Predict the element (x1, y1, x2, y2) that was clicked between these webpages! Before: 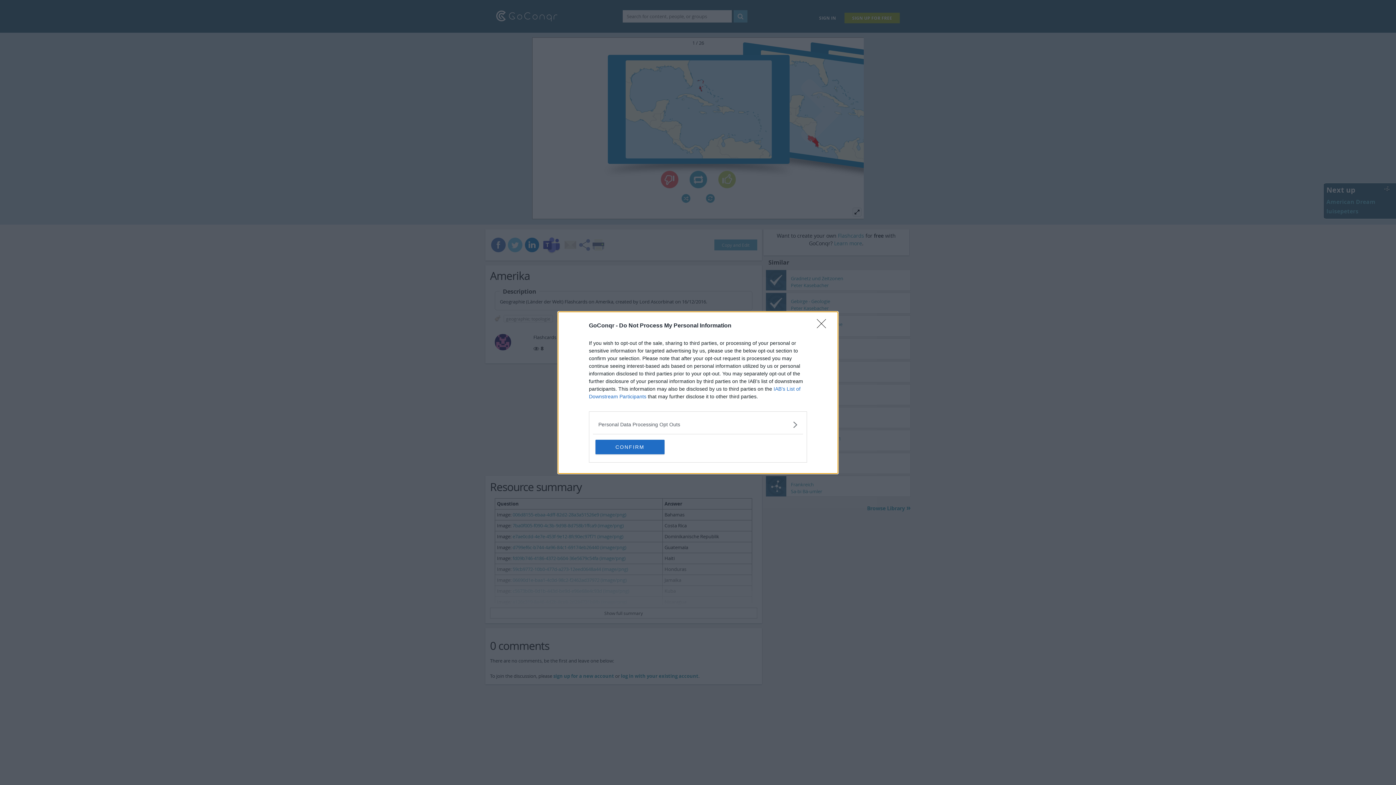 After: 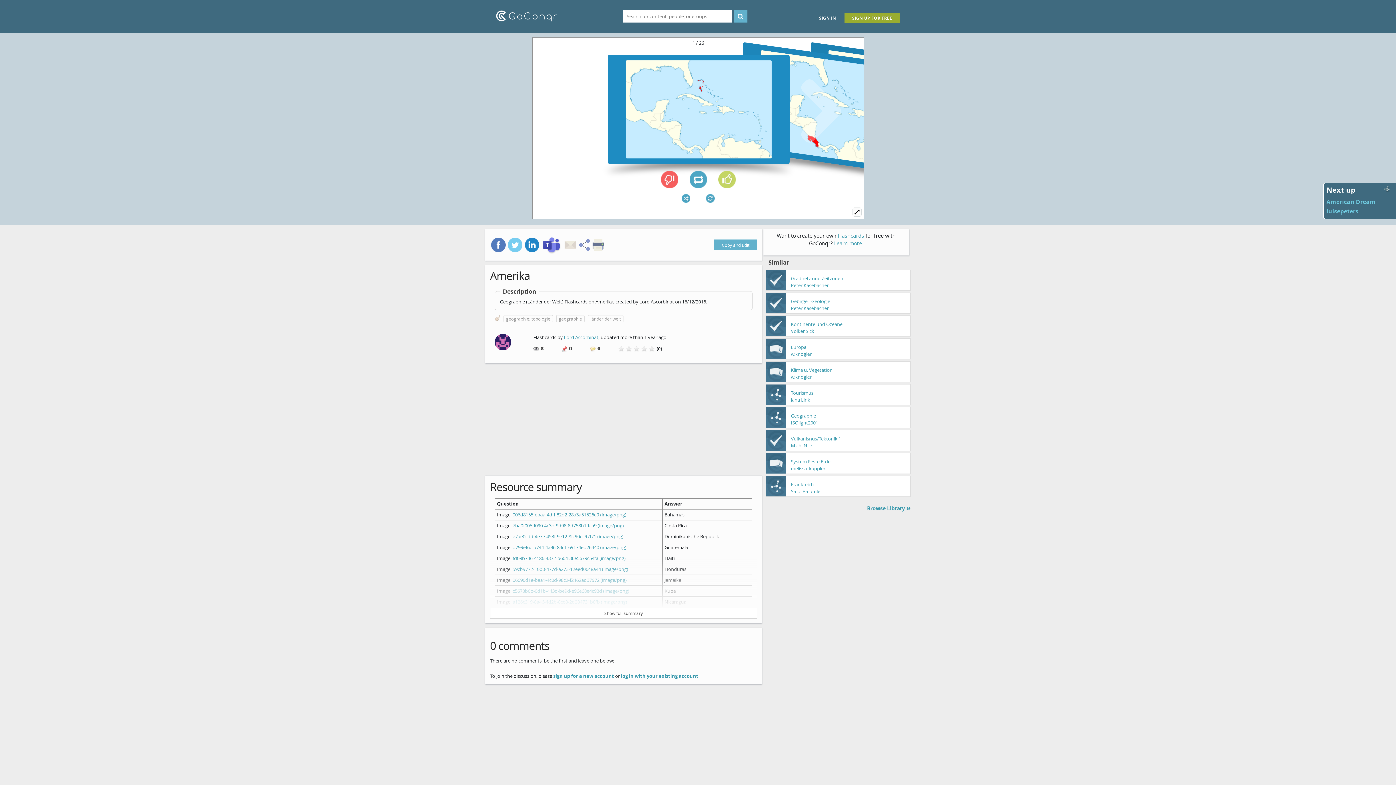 Action: bbox: (595, 439, 664, 454) label: CONFIRM